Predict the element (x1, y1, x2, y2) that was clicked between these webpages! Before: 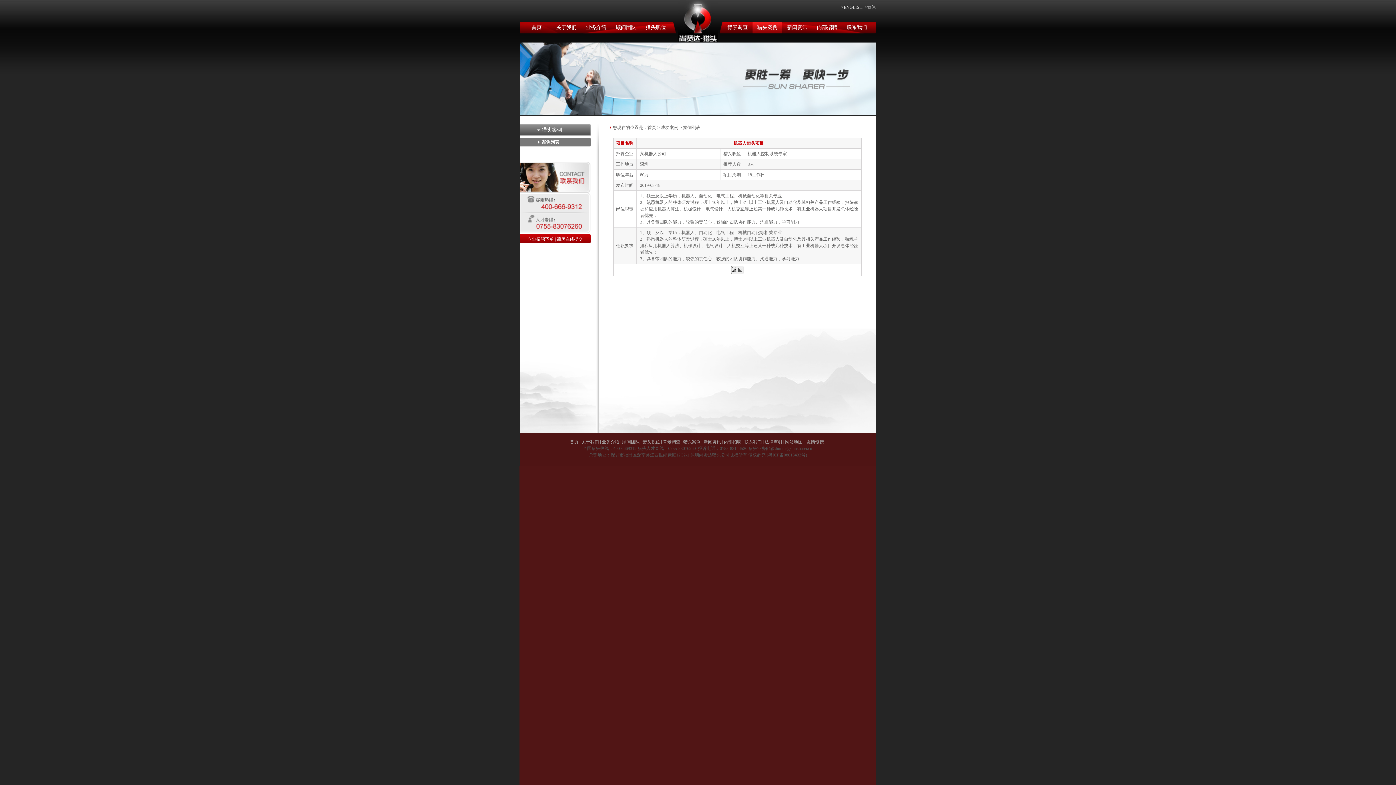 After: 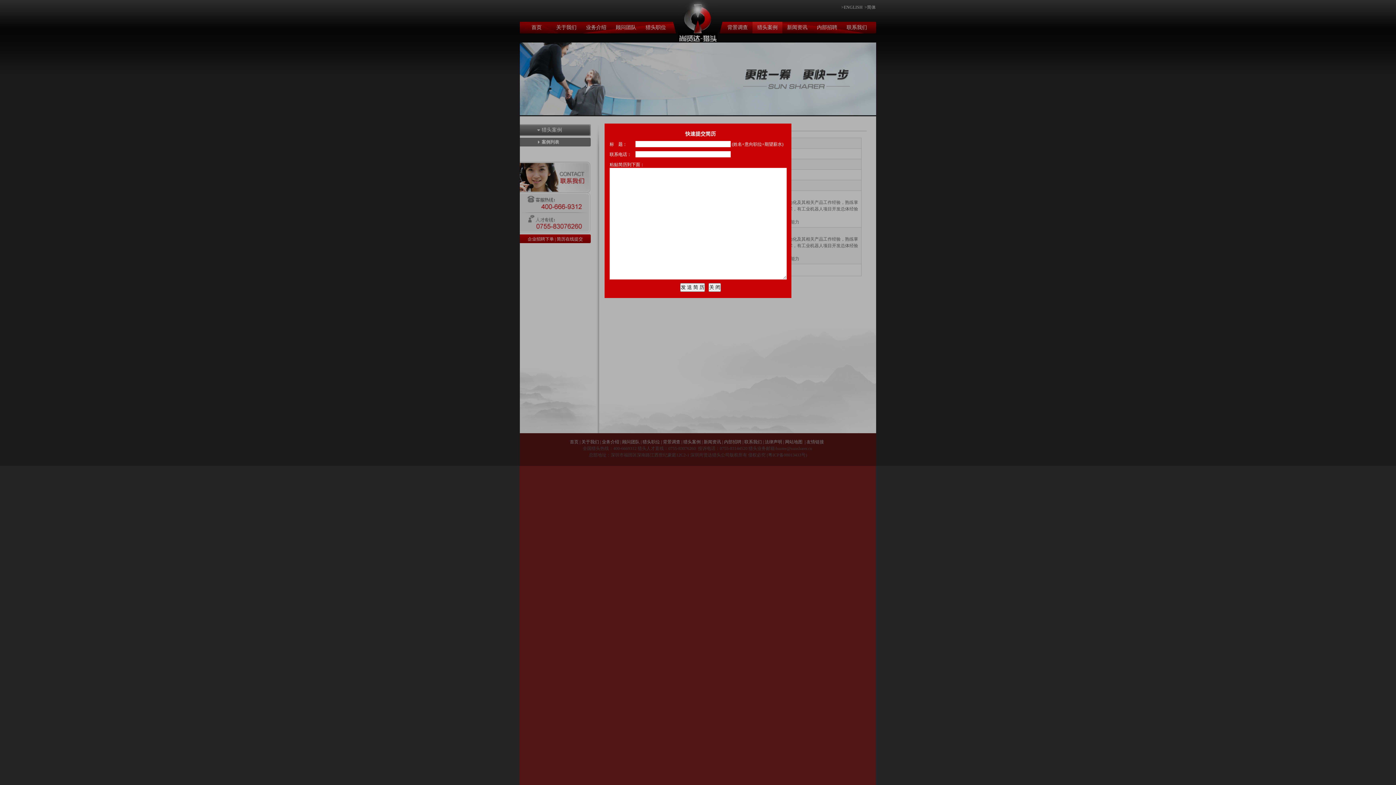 Action: label: 简历在线提交 bbox: (556, 236, 583, 241)